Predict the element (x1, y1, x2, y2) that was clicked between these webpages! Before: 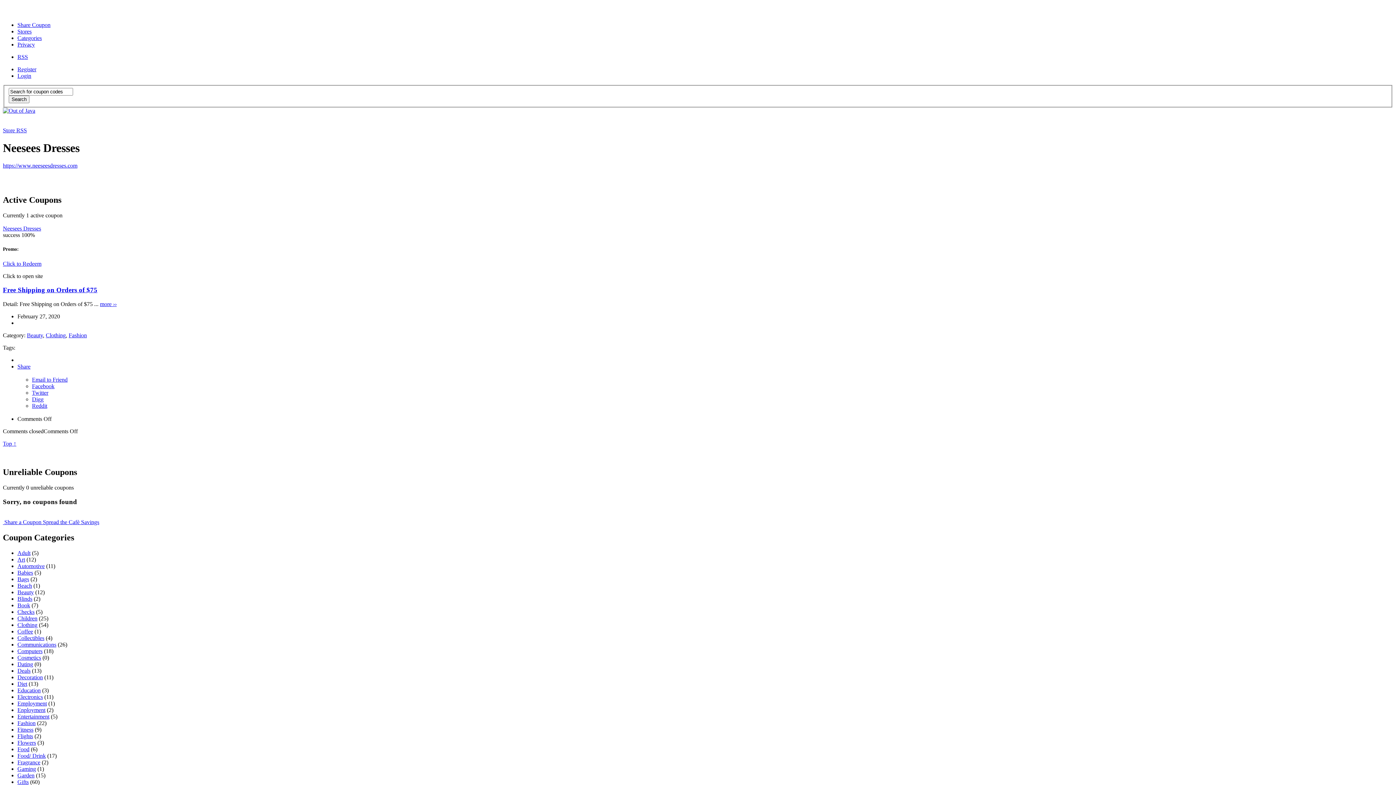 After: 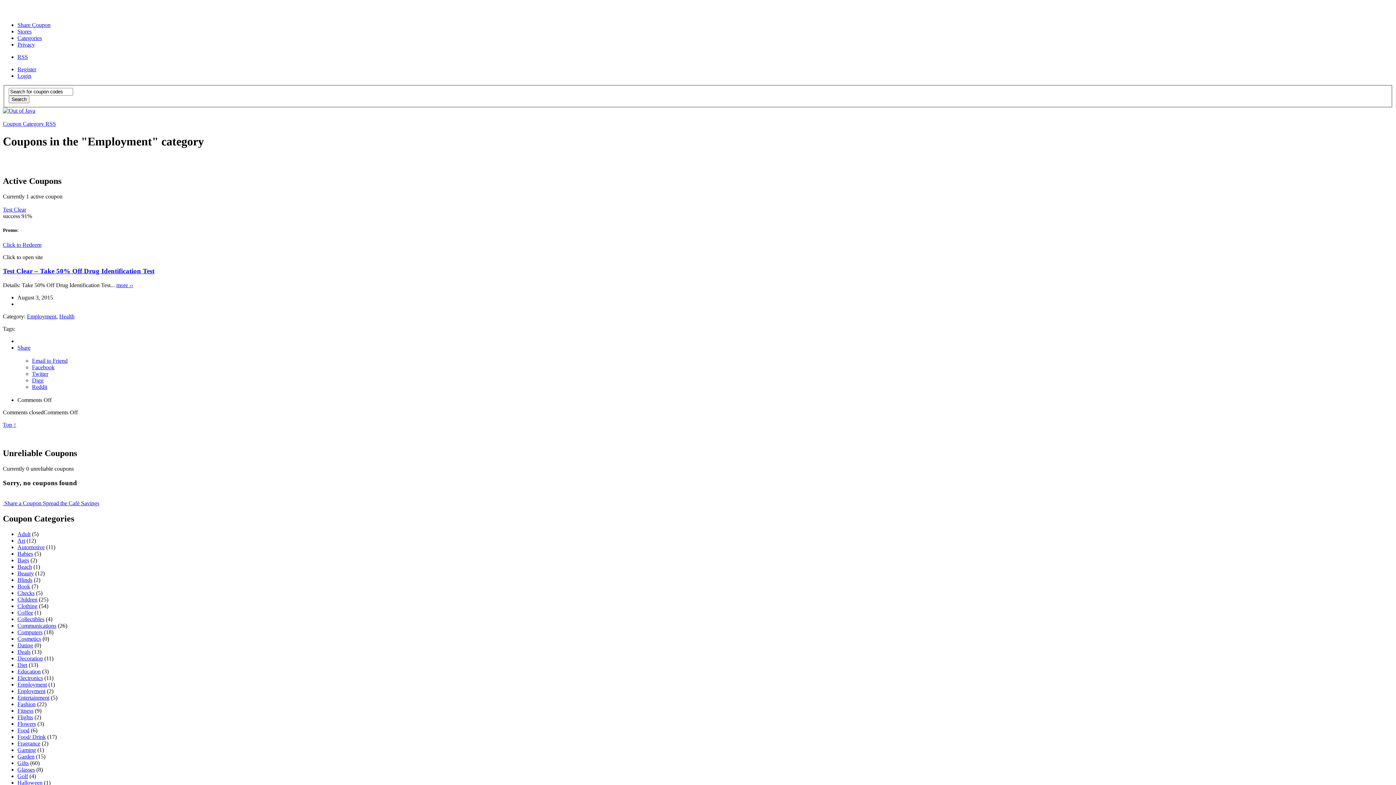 Action: label: Employment bbox: (17, 700, 46, 706)